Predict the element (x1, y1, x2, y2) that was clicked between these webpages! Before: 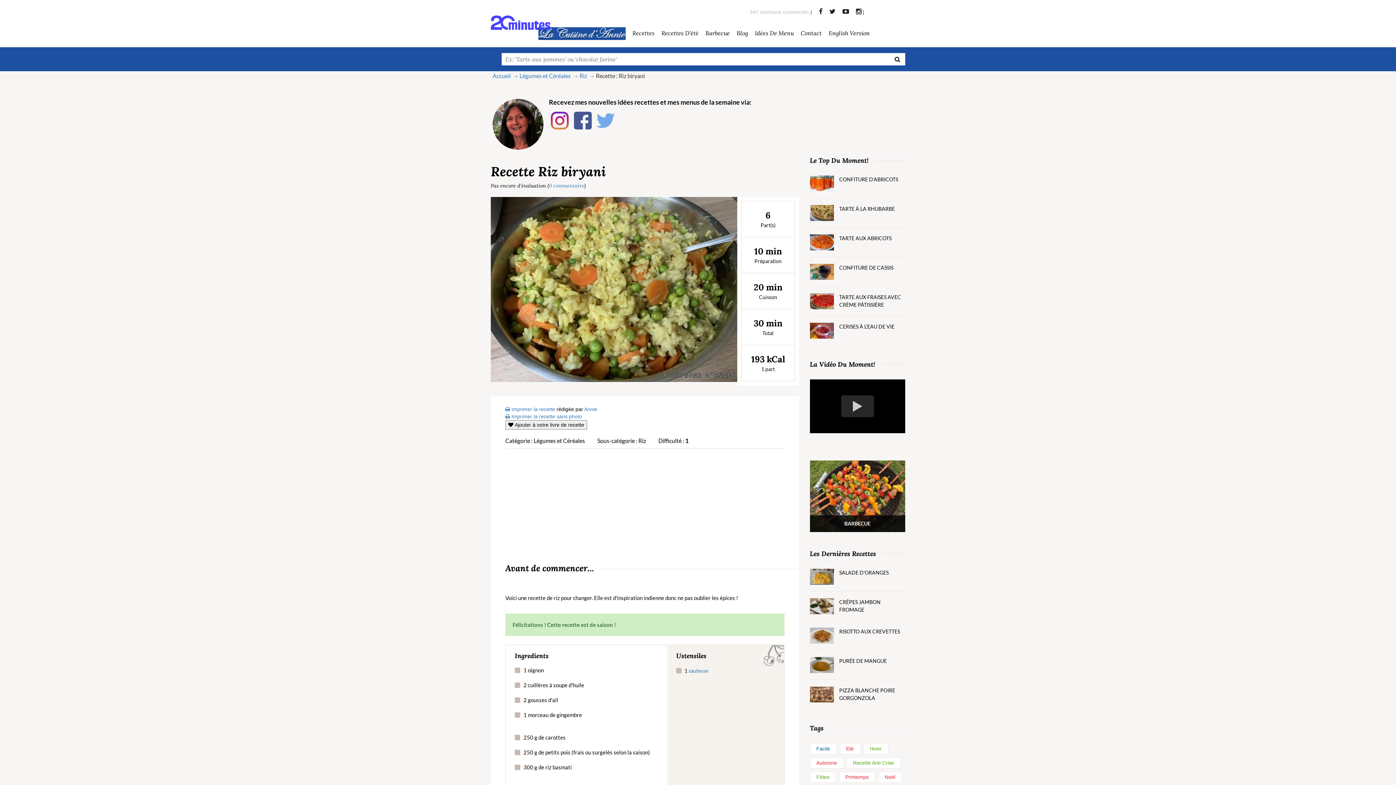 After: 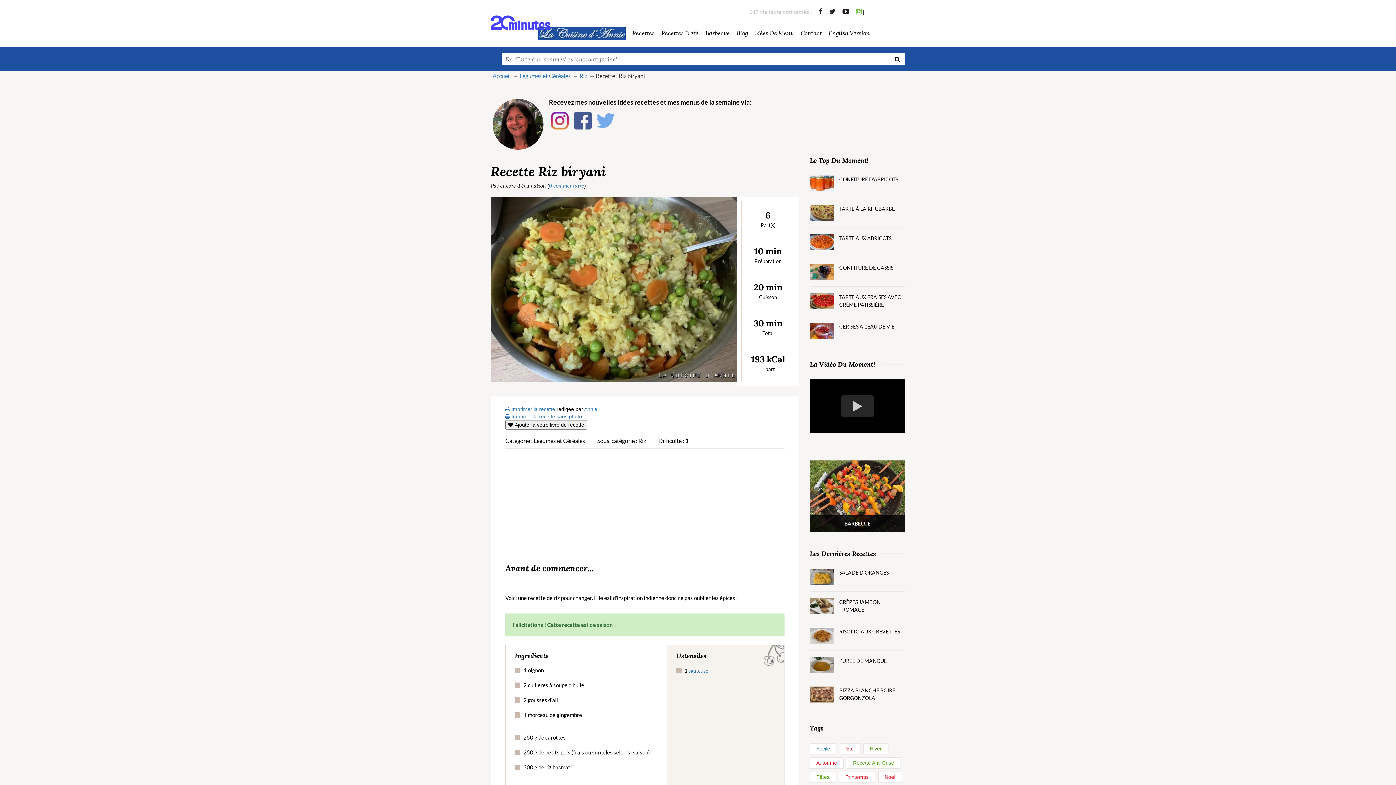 Action: bbox: (856, 7, 861, 16)